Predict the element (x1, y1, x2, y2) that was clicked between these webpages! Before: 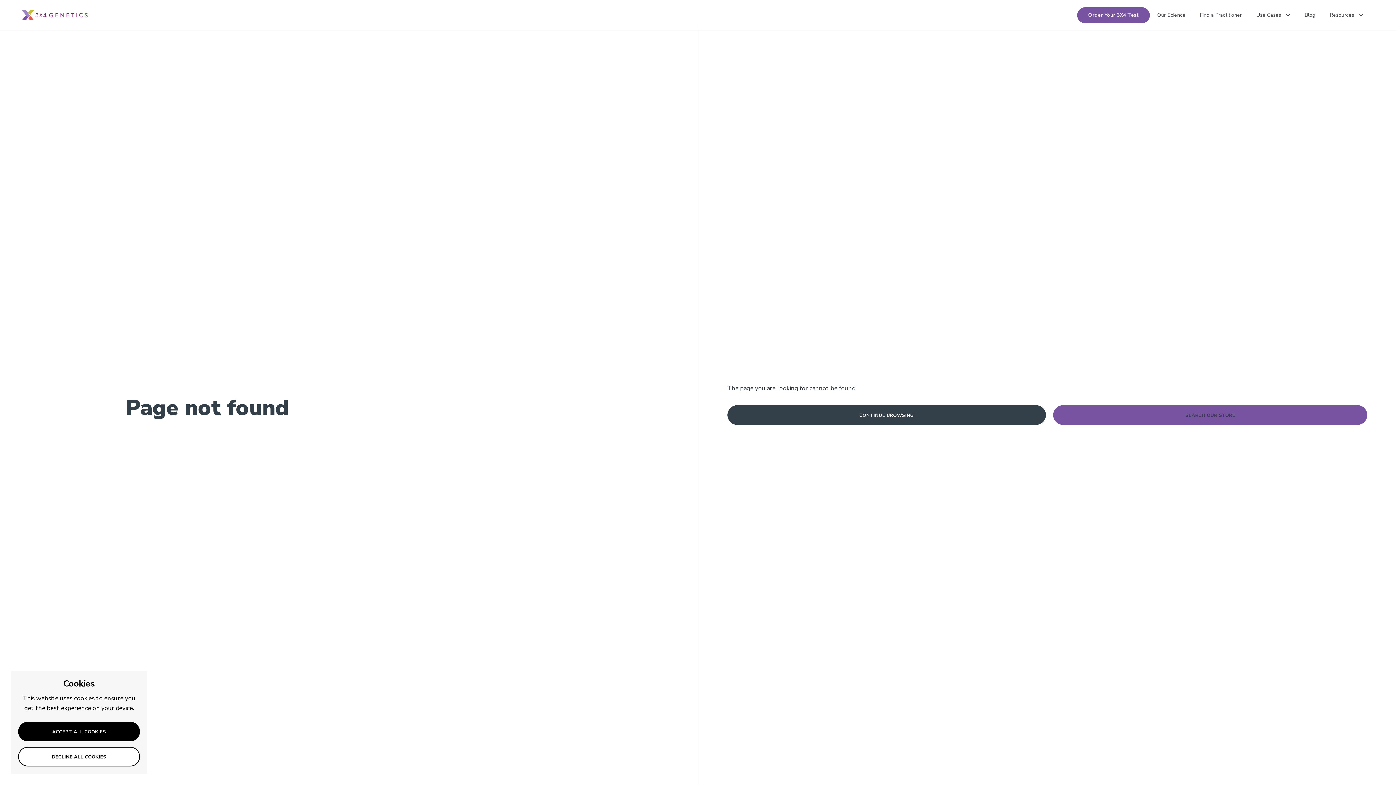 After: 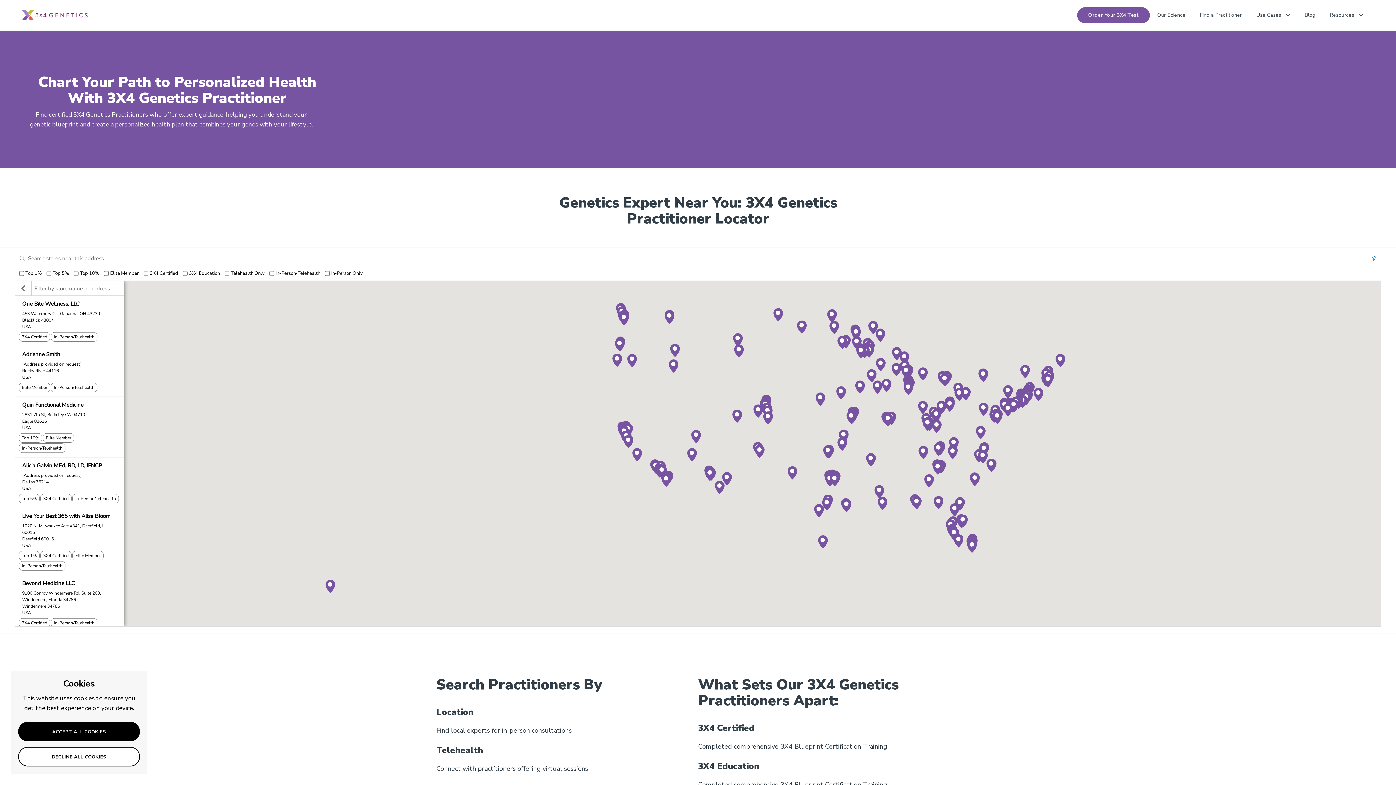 Action: label: Find a Practitioner bbox: (1193, 7, 1249, 23)